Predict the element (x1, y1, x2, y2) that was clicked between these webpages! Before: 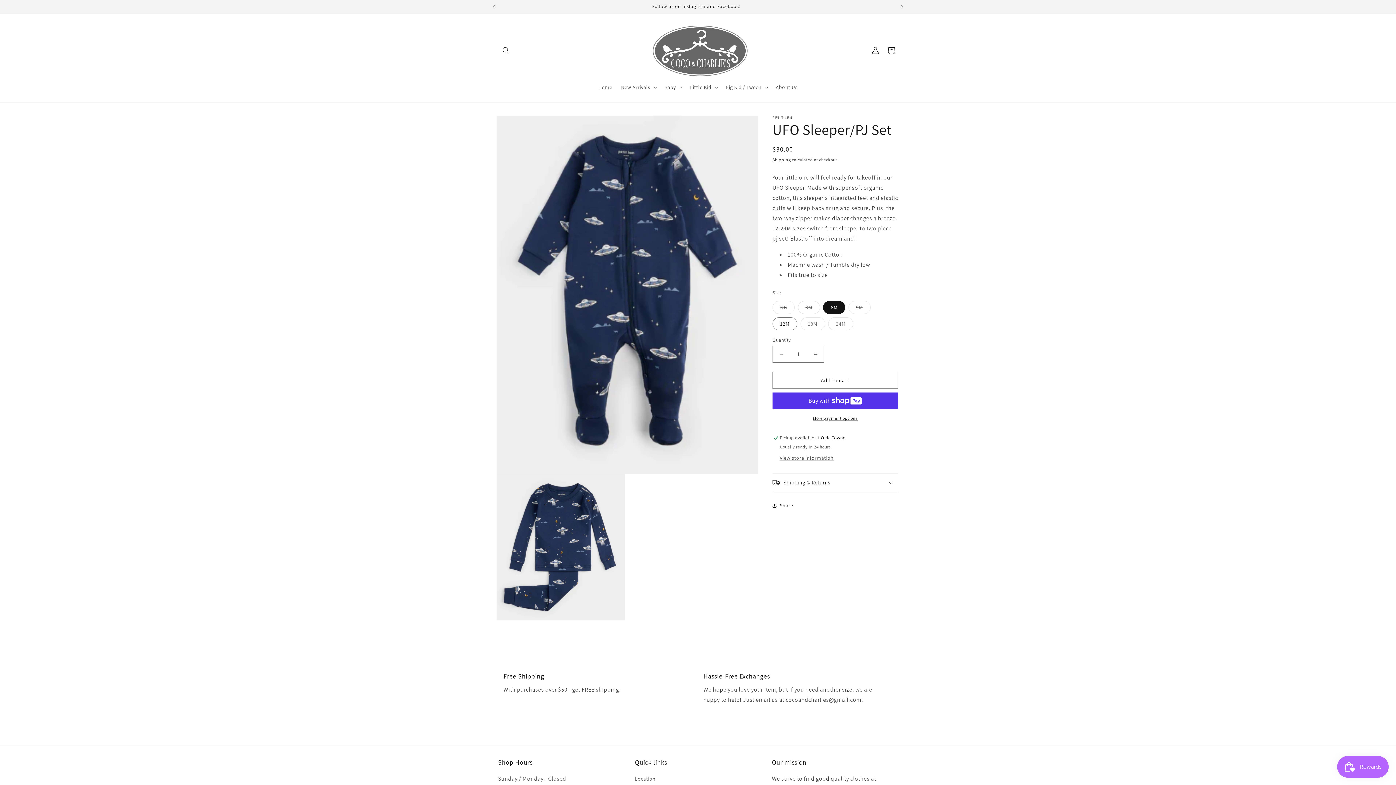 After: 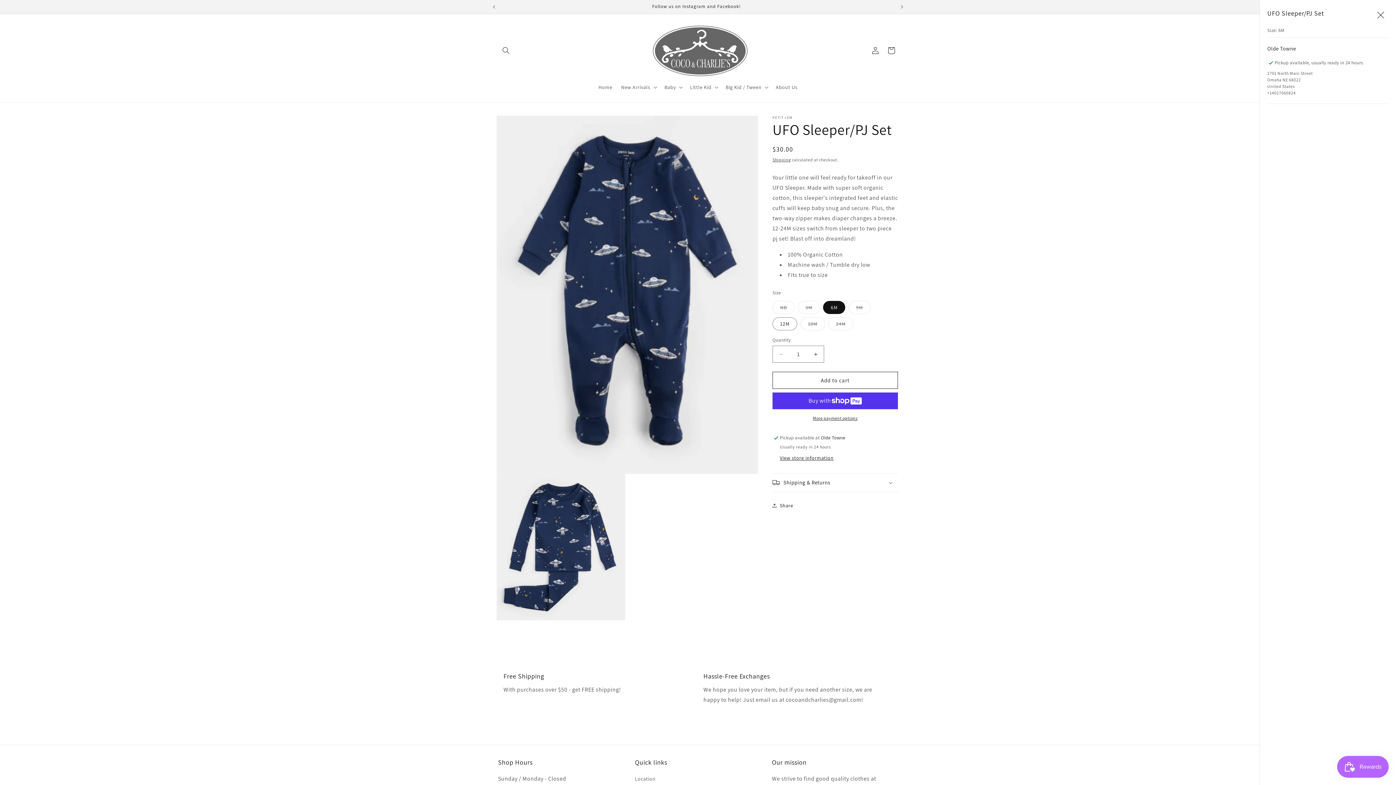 Action: label: View store information bbox: (780, 454, 833, 462)